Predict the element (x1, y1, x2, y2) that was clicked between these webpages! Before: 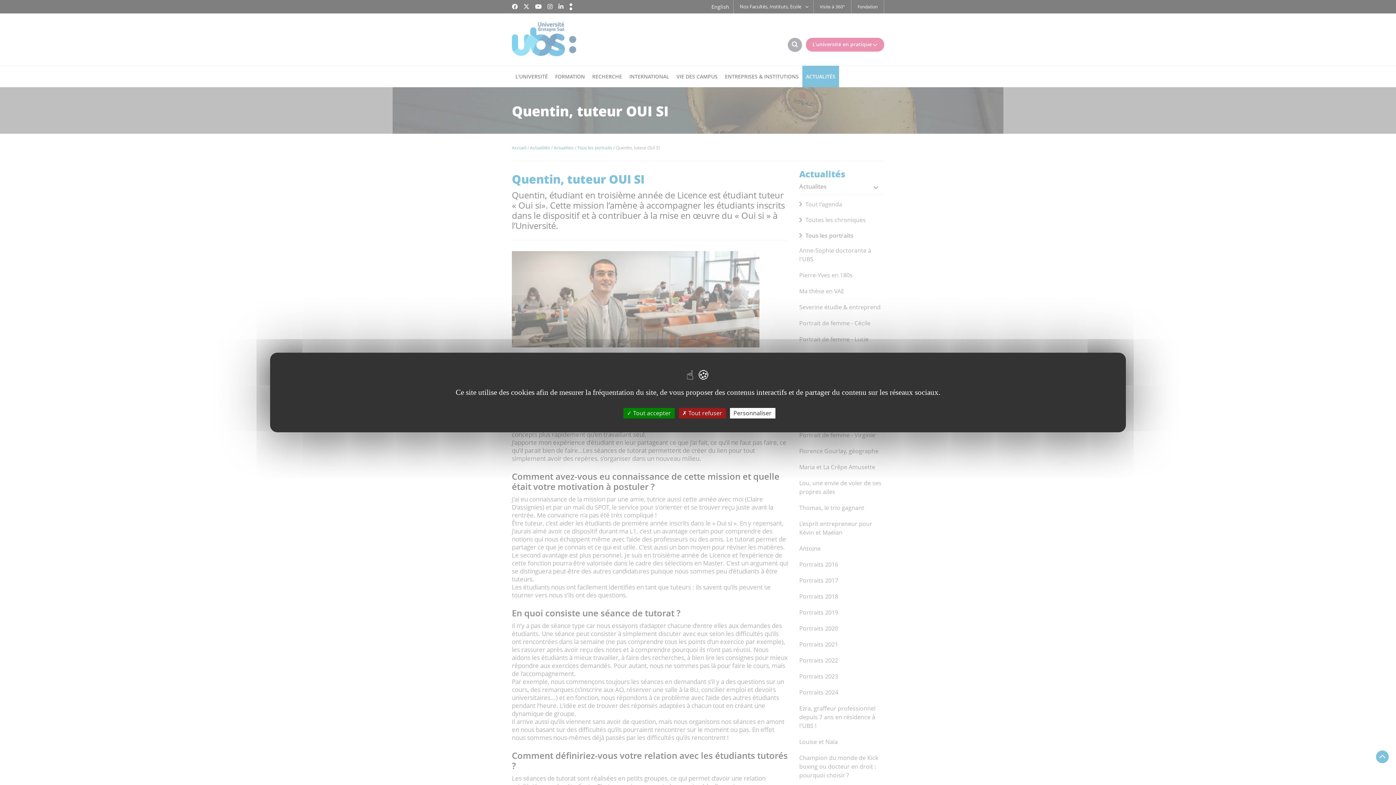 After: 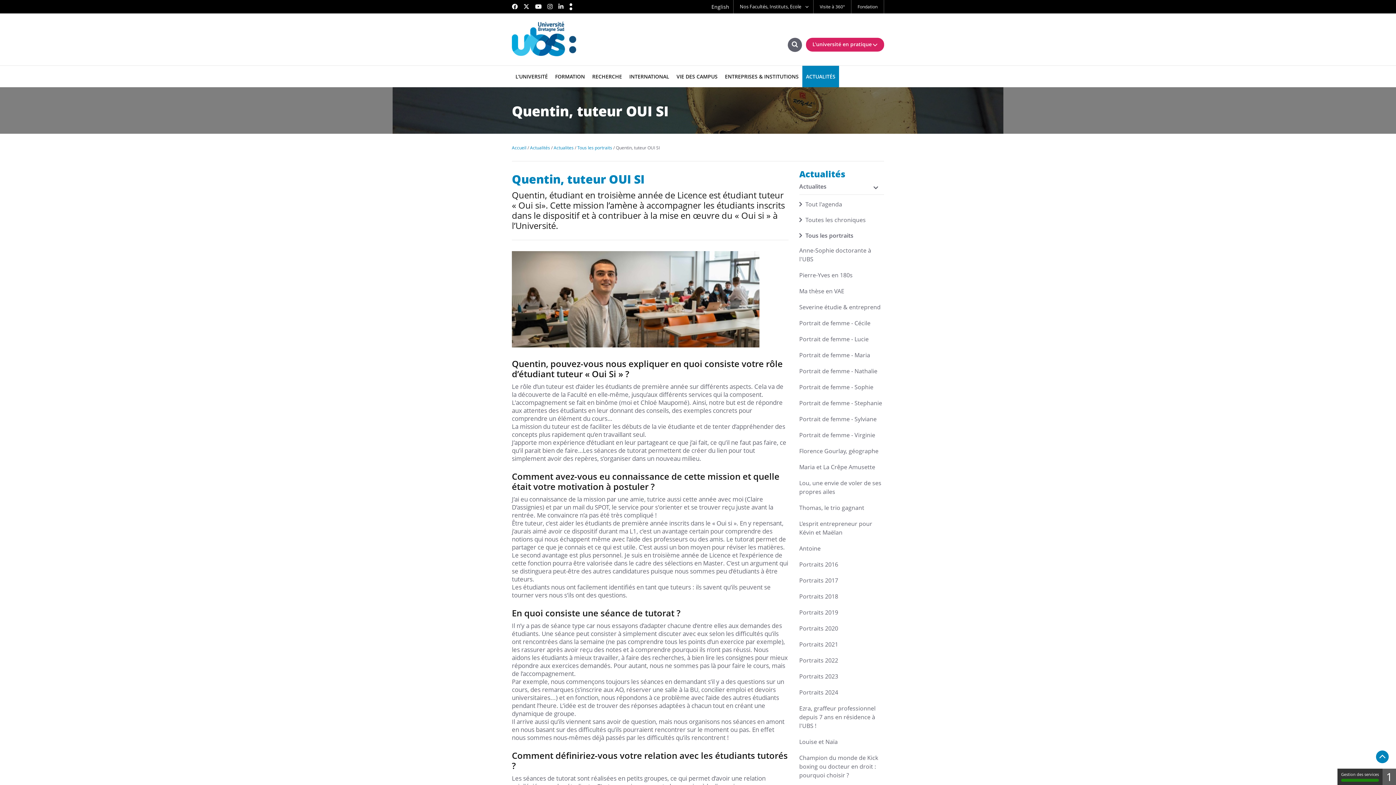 Action: label:  Tout accepter bbox: (623, 408, 674, 418)